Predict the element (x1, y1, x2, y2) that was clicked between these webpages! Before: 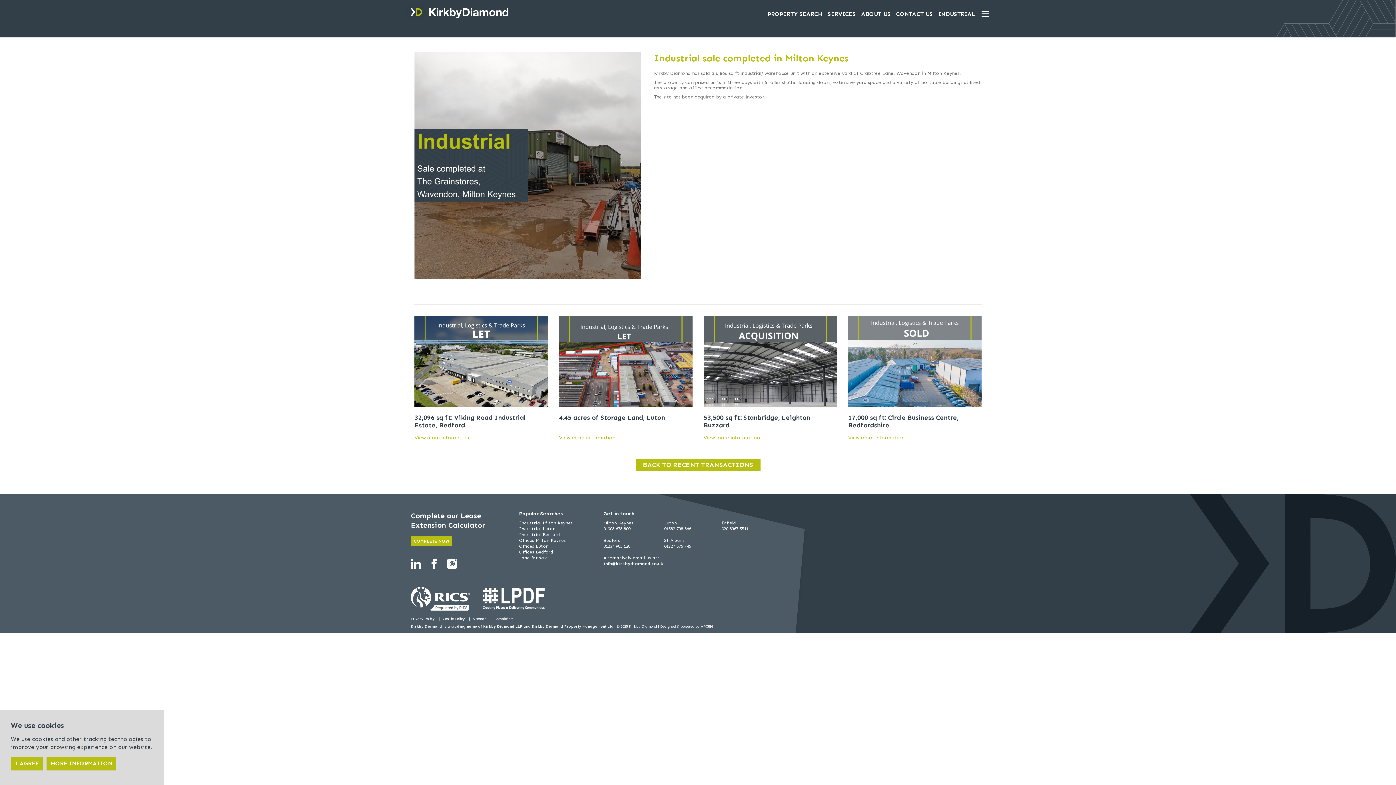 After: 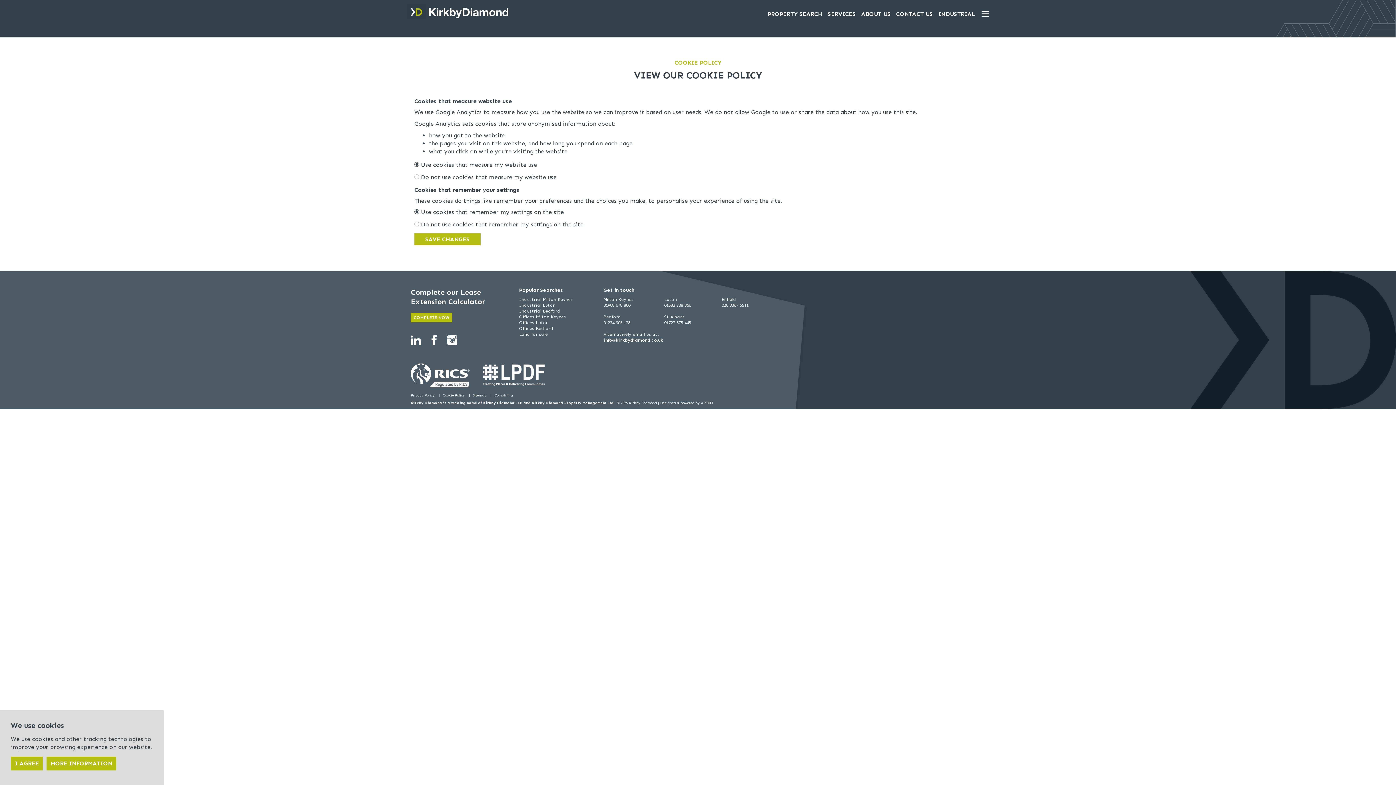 Action: label: Cookie Policy  bbox: (442, 617, 473, 621)